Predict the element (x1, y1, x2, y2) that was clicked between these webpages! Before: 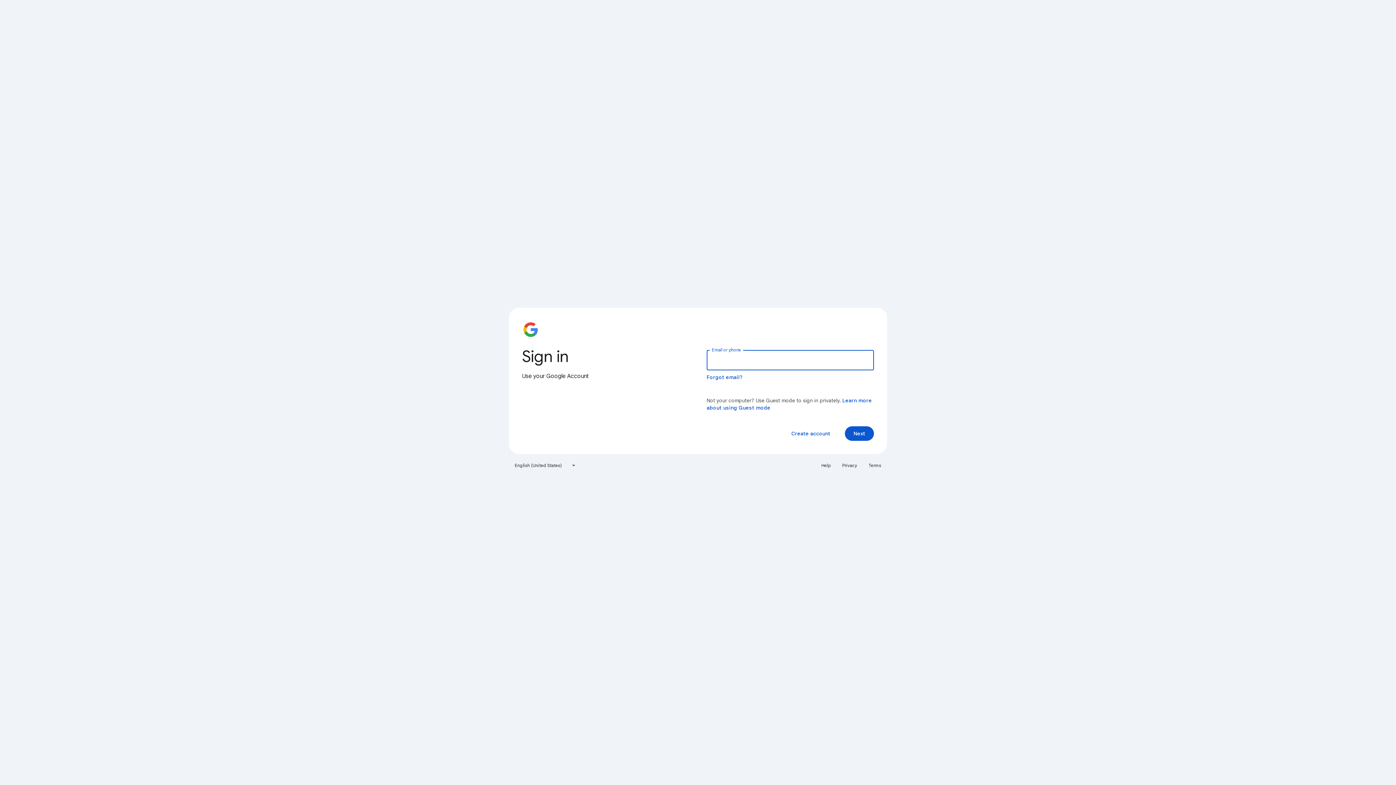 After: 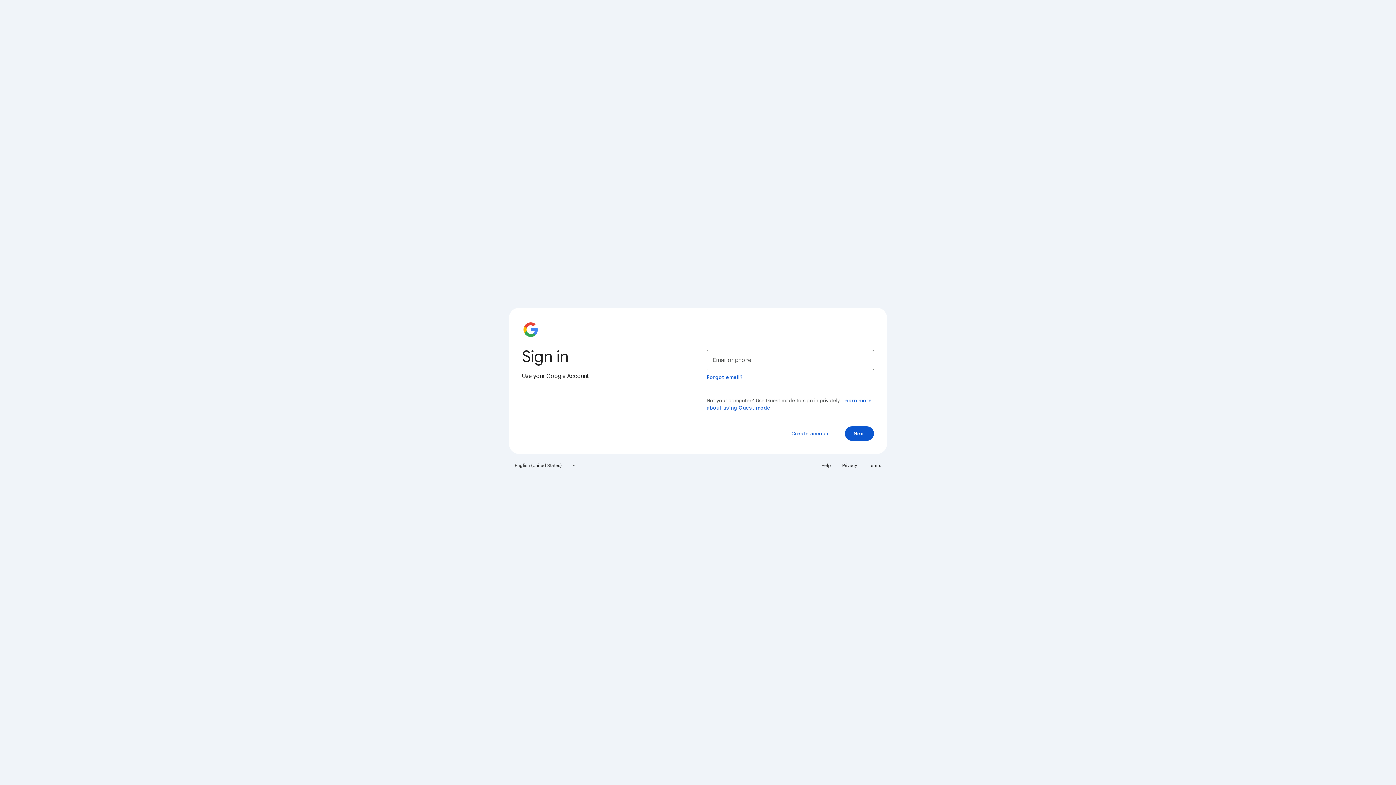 Action: bbox: (838, 460, 861, 471) label: Privacy